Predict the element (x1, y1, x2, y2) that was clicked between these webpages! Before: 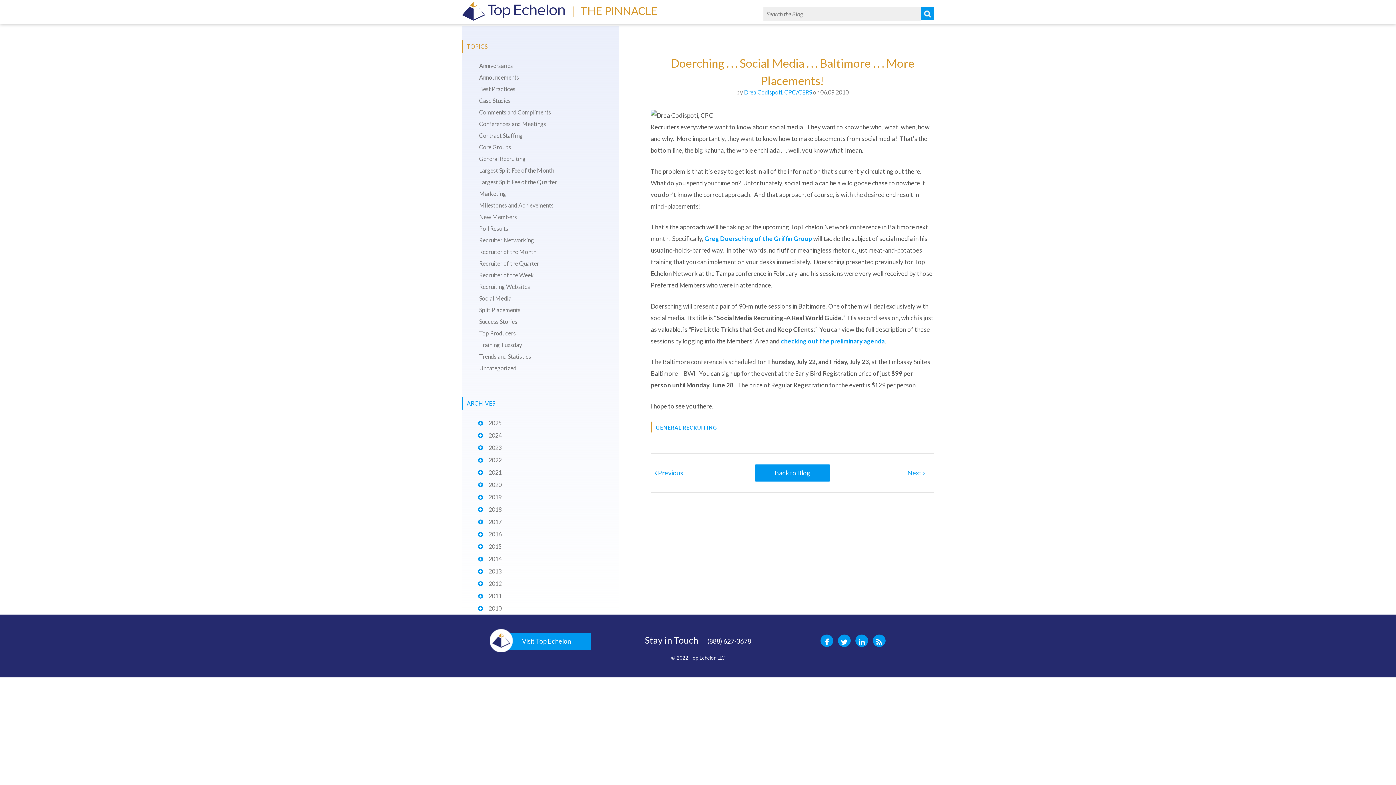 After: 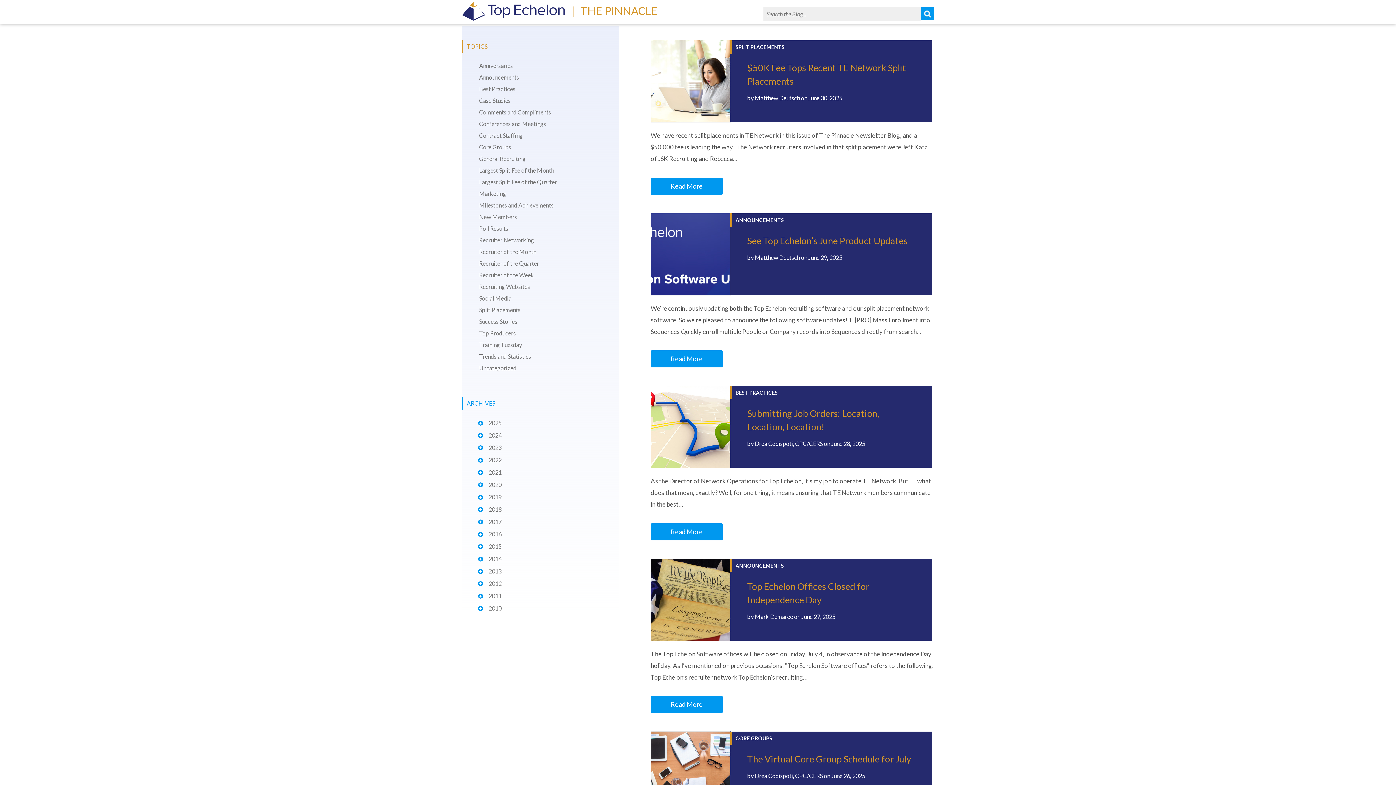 Action: bbox: (754, 464, 830, 481) label: Back to Blog